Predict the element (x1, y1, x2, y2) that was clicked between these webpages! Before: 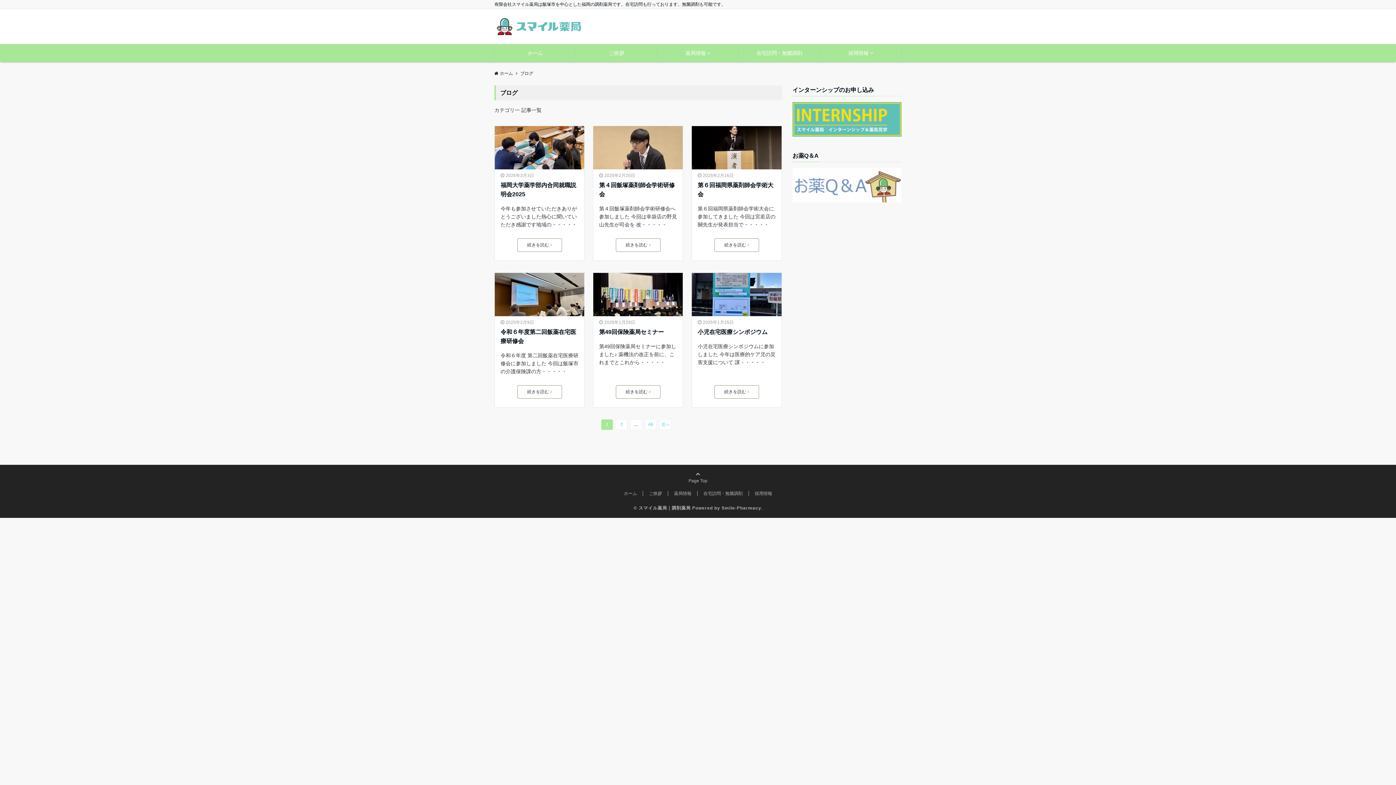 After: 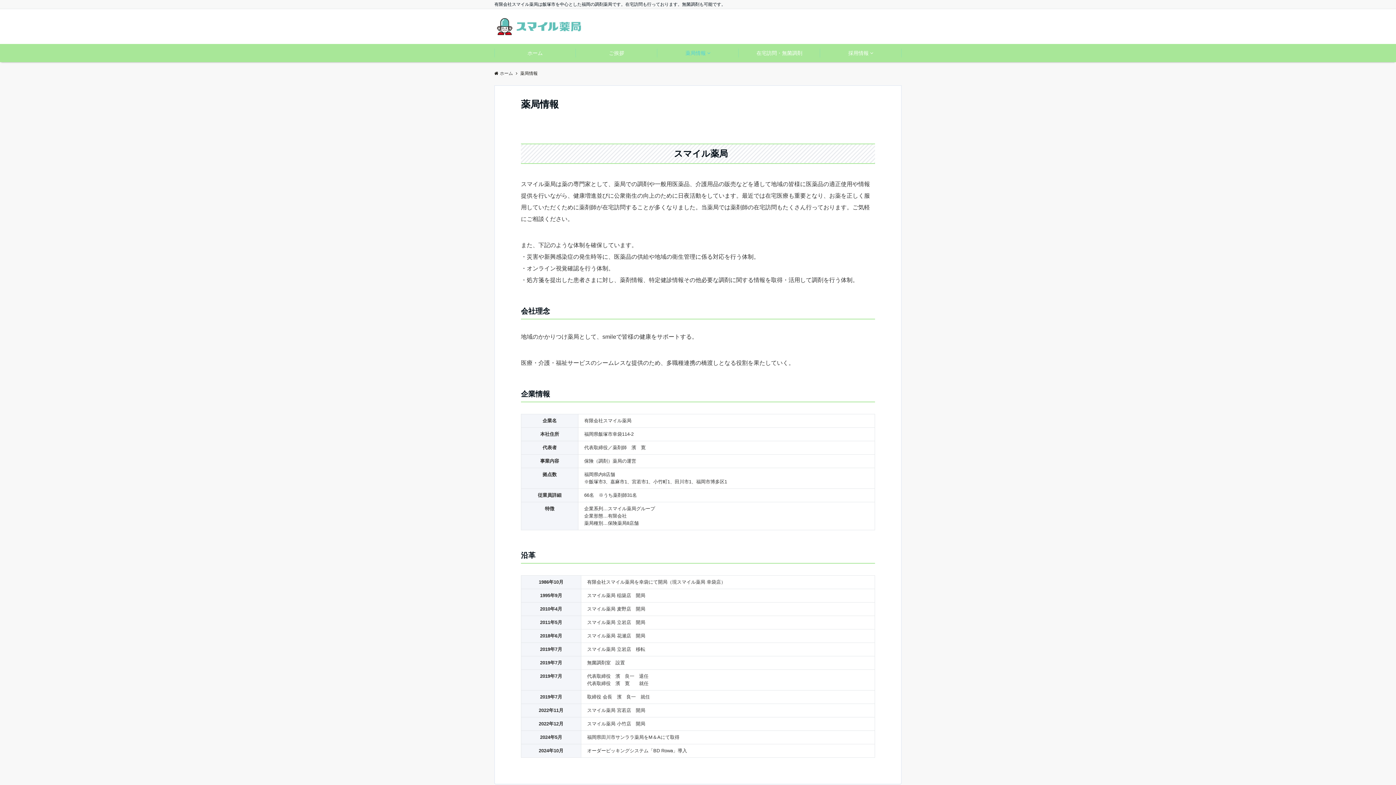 Action: label: 薬局情報 bbox: (674, 491, 691, 496)